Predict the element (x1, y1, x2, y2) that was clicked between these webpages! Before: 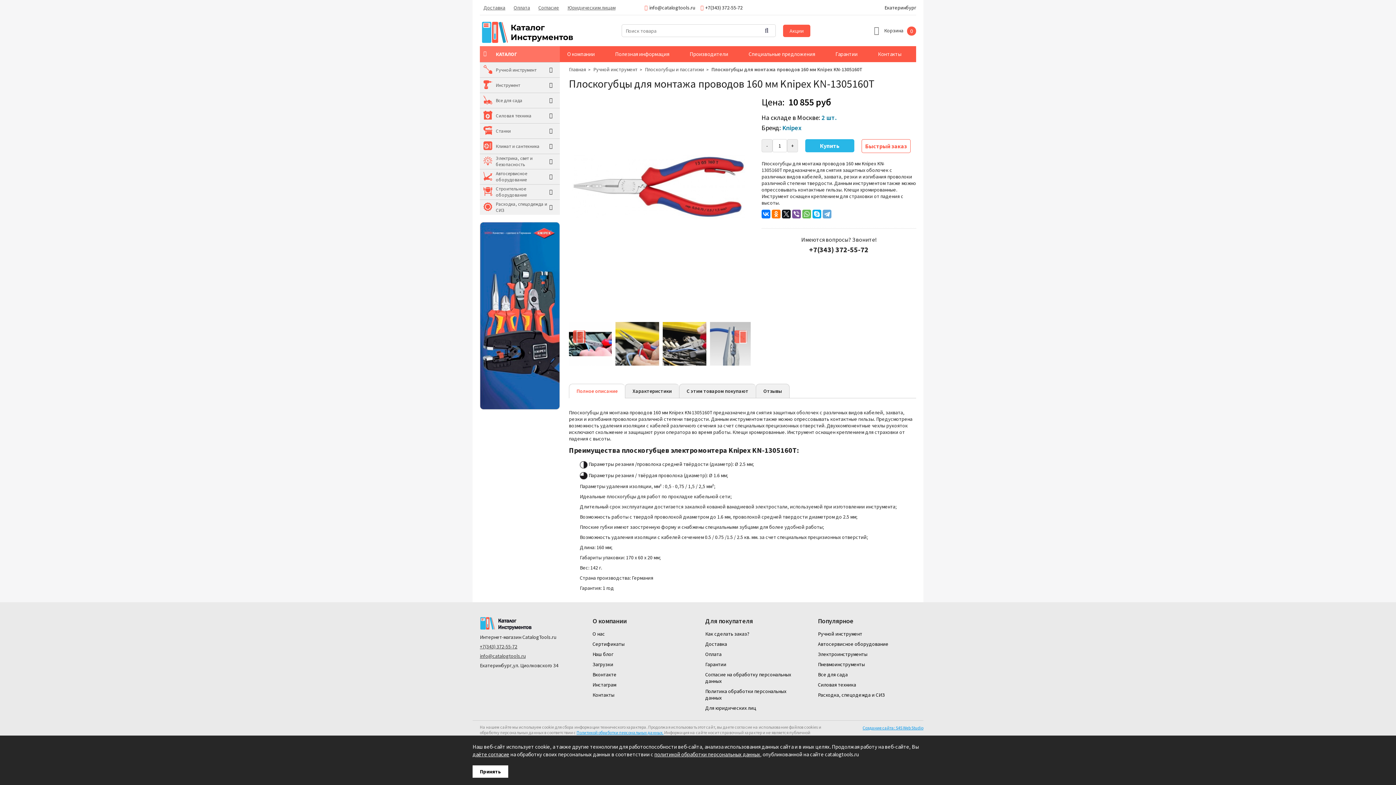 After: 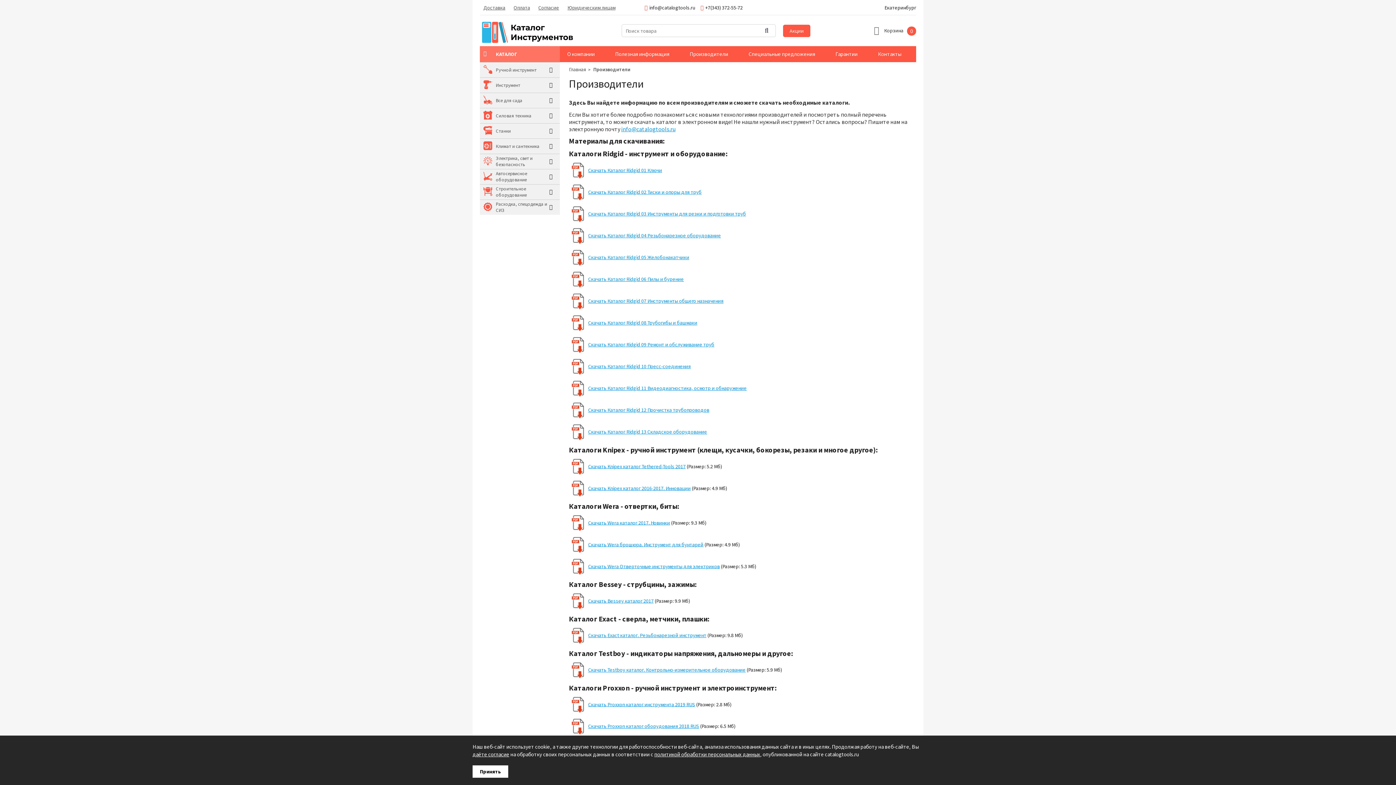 Action: bbox: (592, 659, 690, 669) label: Загрузки